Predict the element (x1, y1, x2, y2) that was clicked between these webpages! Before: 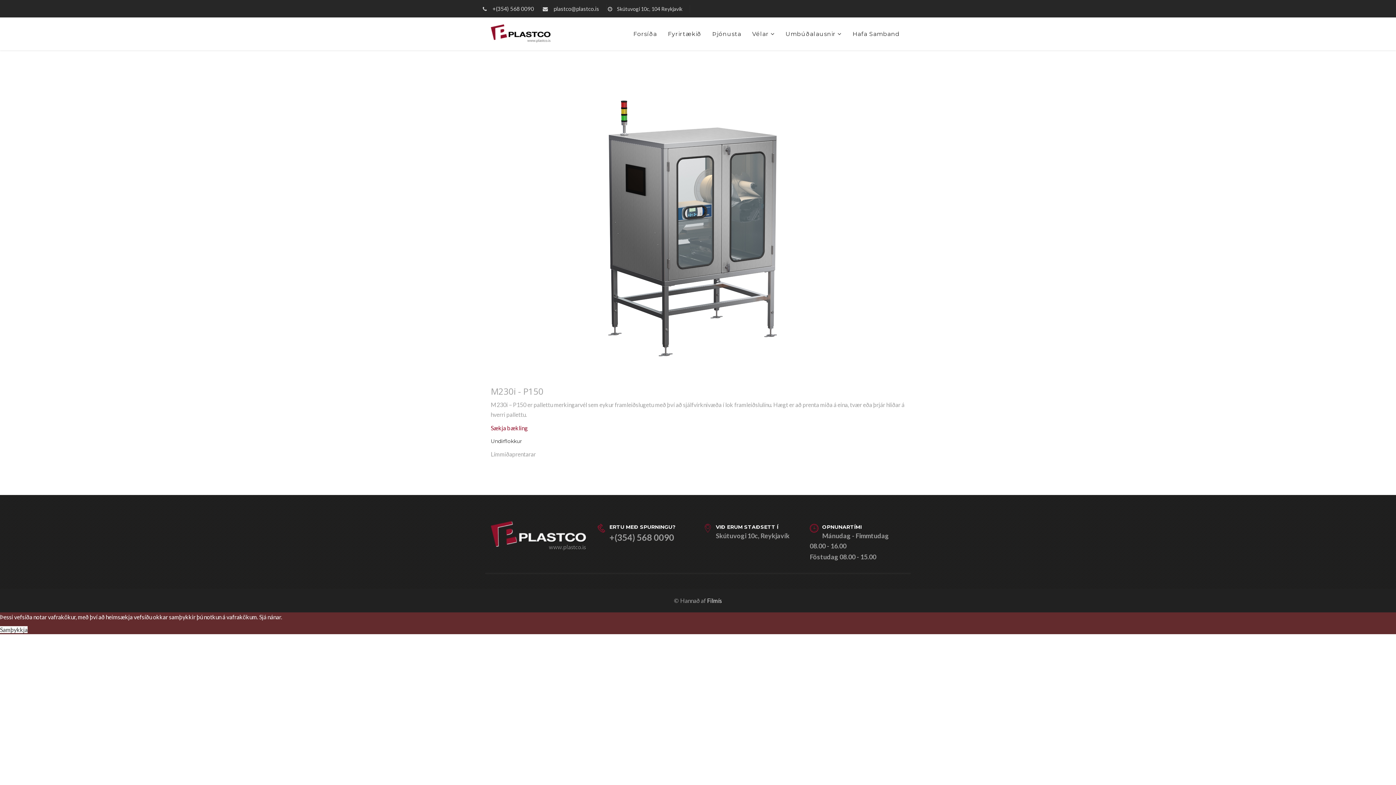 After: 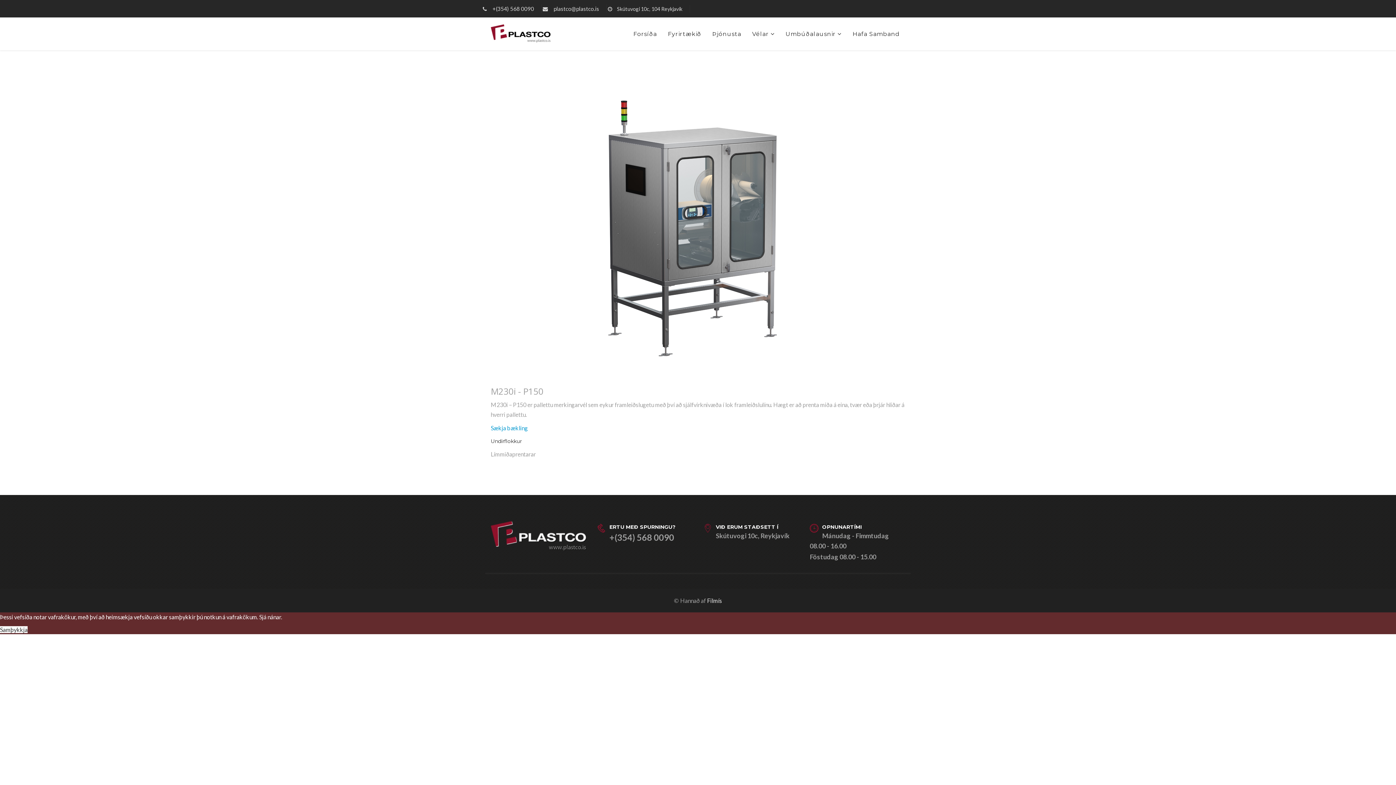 Action: label: Sækja bækling bbox: (490, 424, 528, 431)